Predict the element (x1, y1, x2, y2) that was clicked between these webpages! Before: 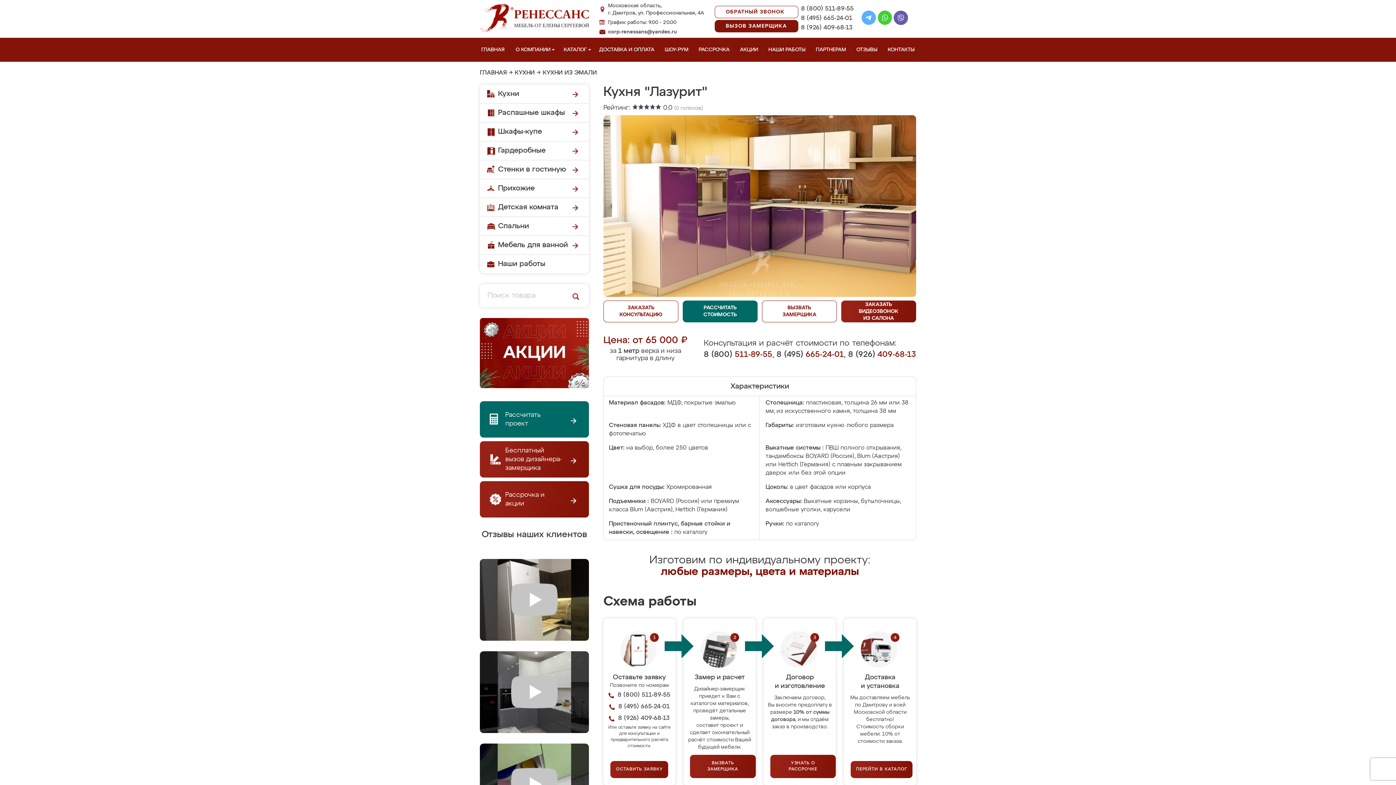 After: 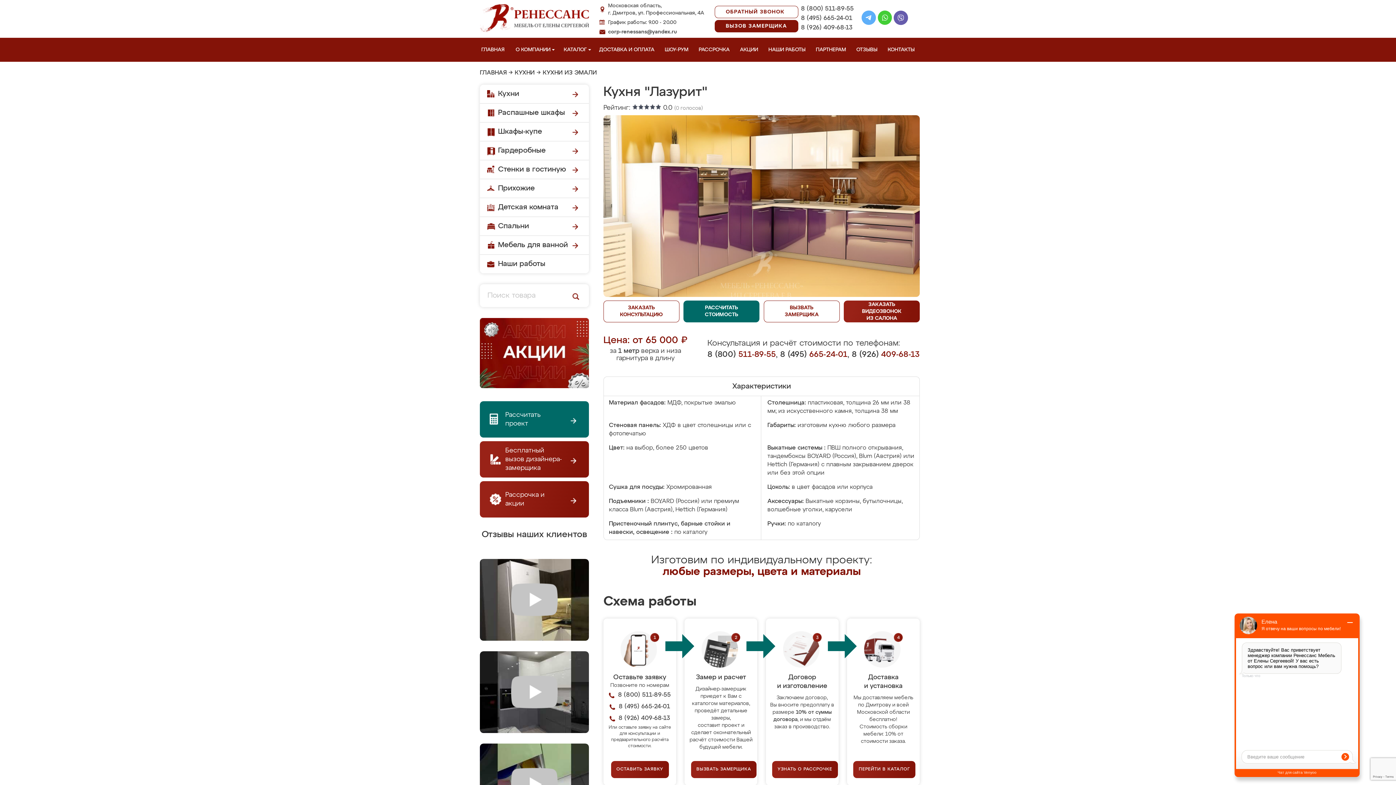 Action: bbox: (618, 702, 669, 711) label: 8 (495) 665-24-01